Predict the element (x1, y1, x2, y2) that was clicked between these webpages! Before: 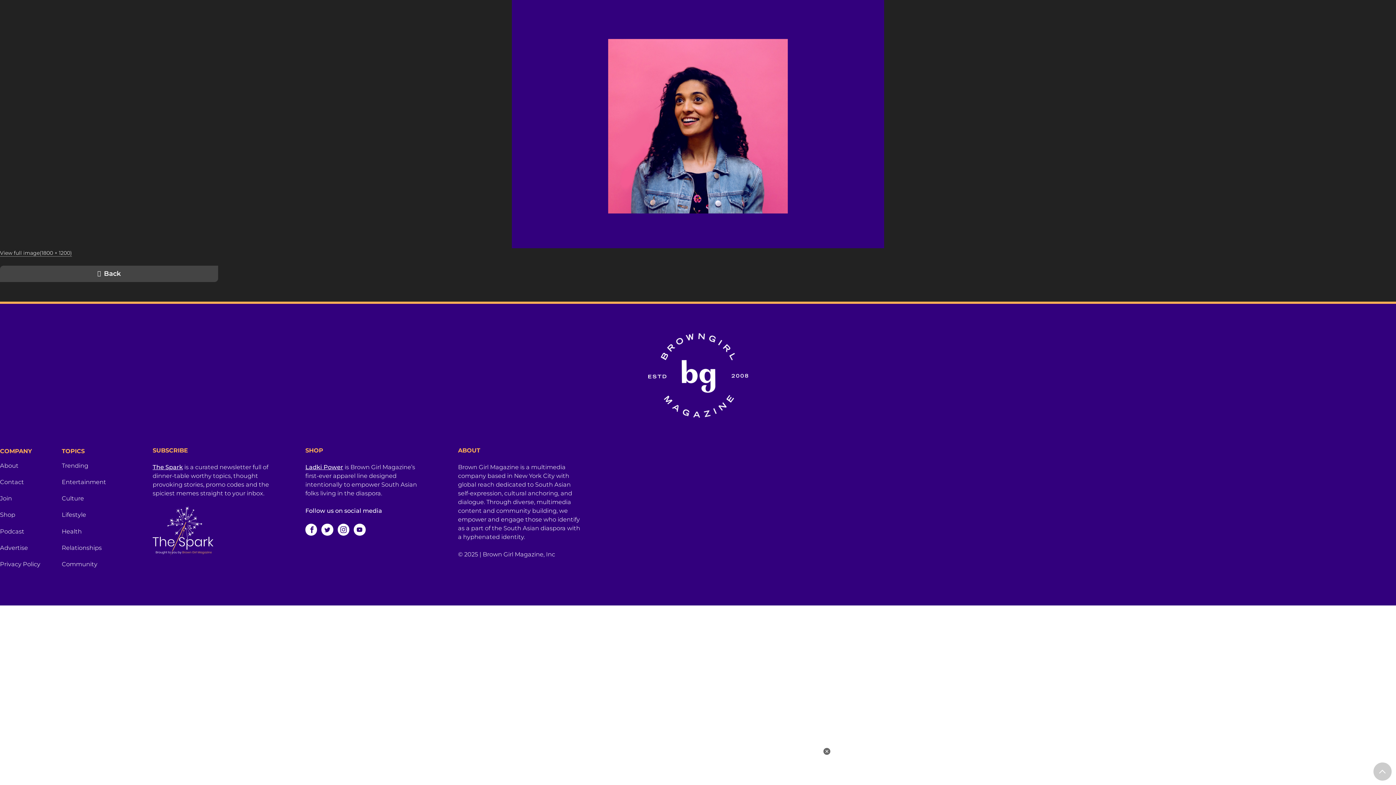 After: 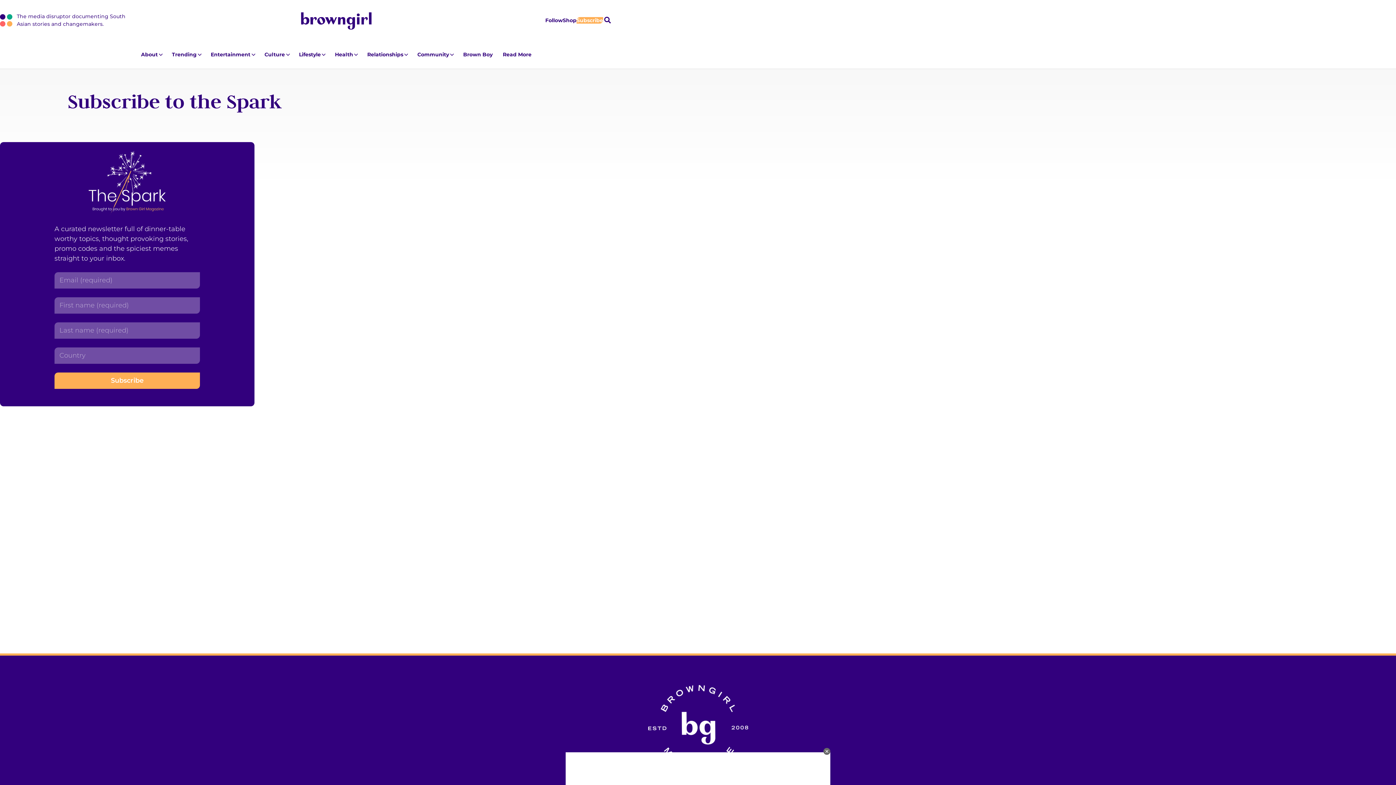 Action: bbox: (152, 463, 182, 471) label: The Spark